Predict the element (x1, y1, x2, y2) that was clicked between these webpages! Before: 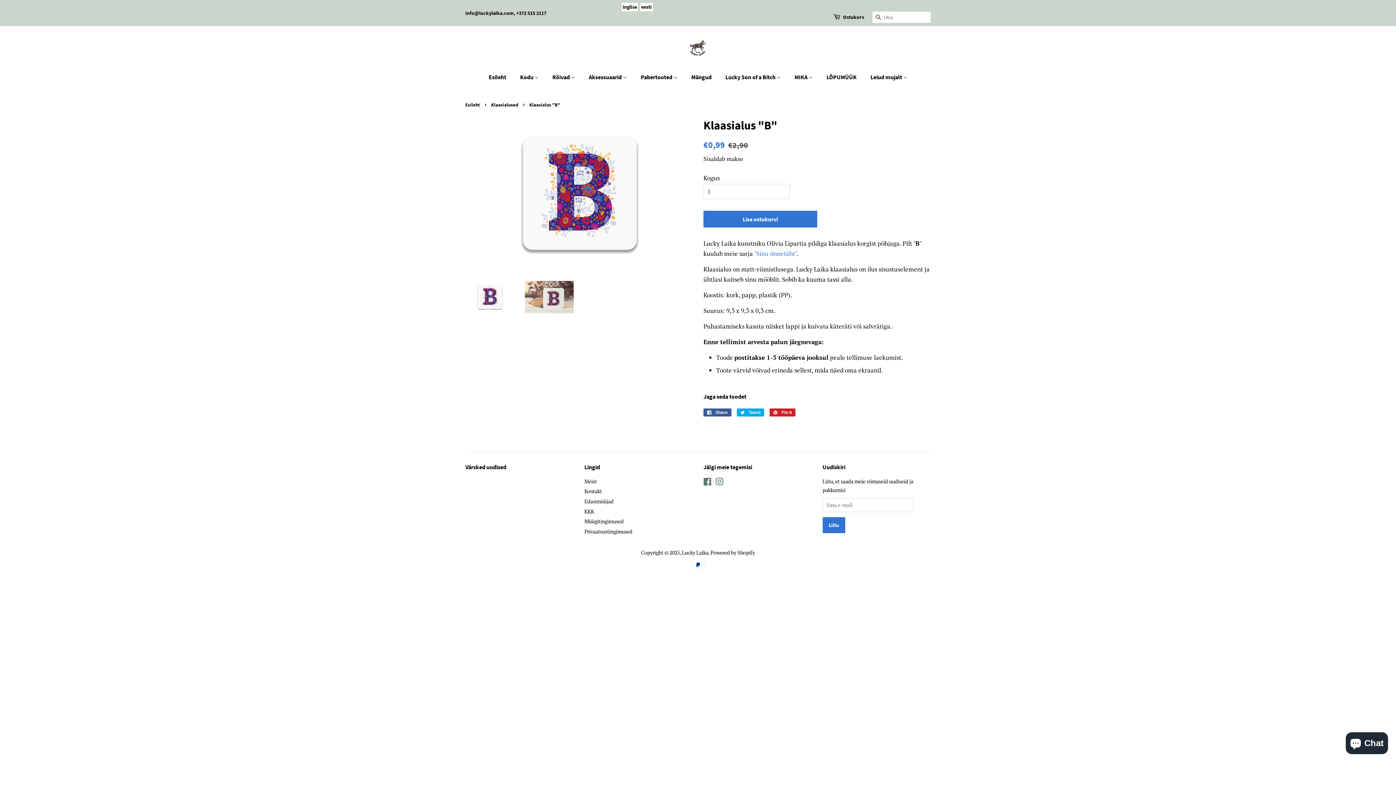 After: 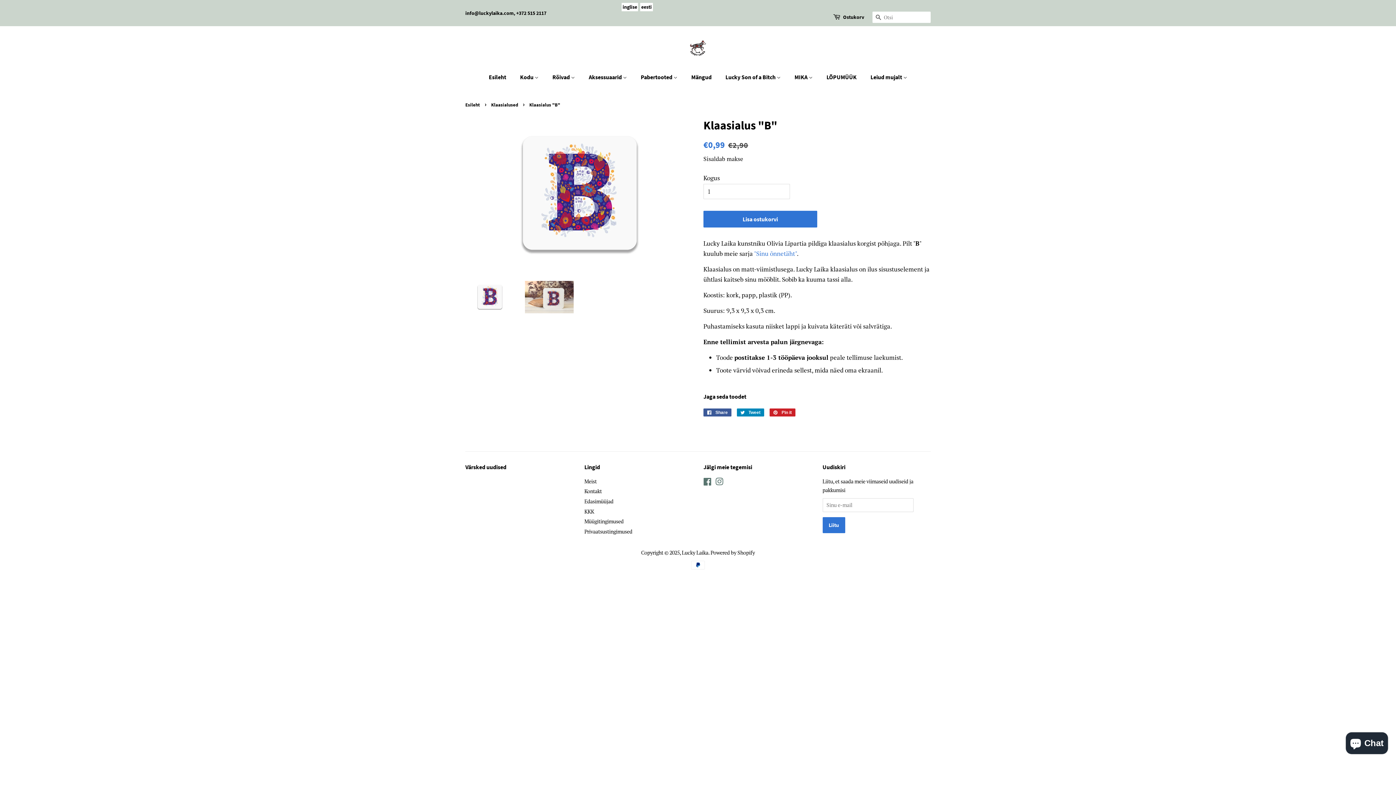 Action: bbox: (737, 408, 764, 416) label:  Tweet
Tweet on Twitter